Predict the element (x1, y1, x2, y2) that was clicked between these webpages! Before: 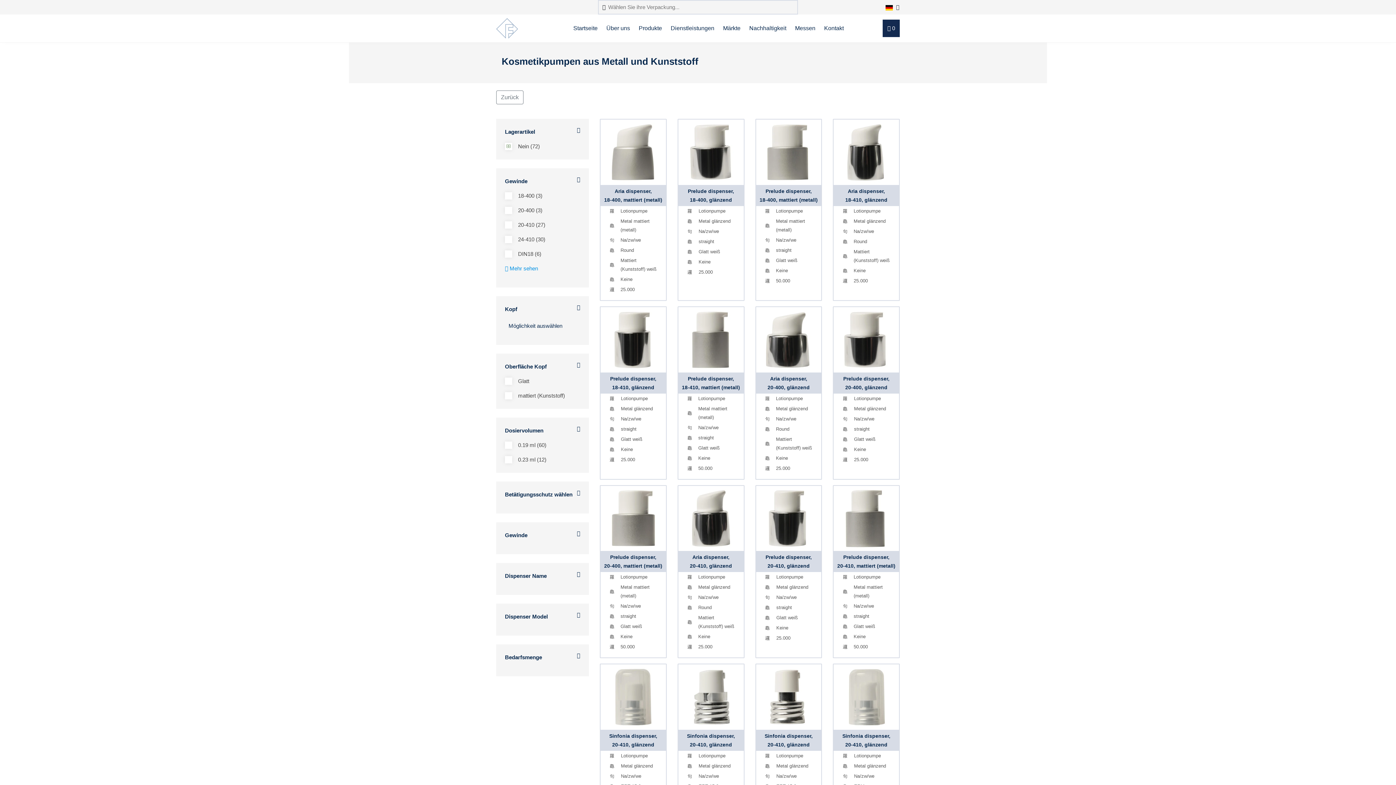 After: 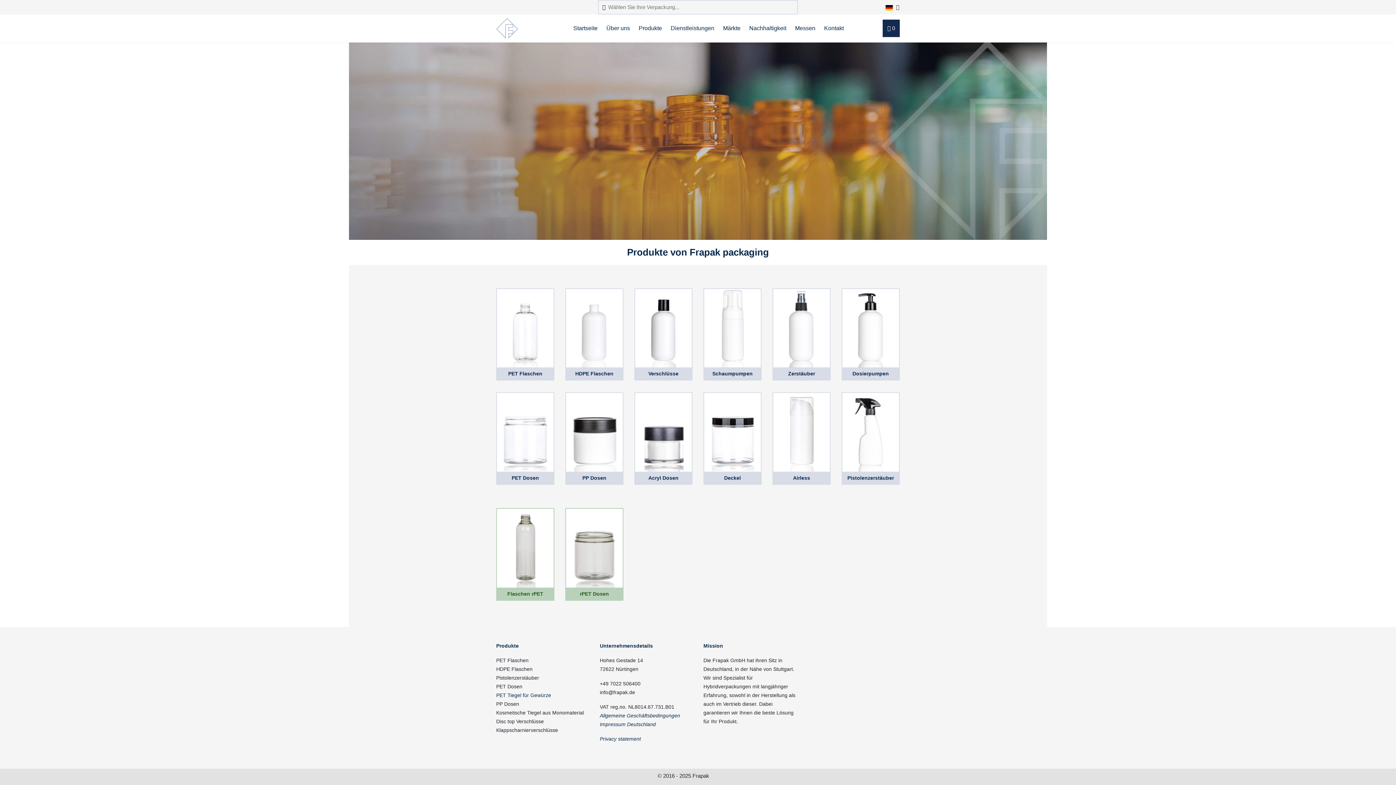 Action: bbox: (635, 18, 665, 38) label: Produkte